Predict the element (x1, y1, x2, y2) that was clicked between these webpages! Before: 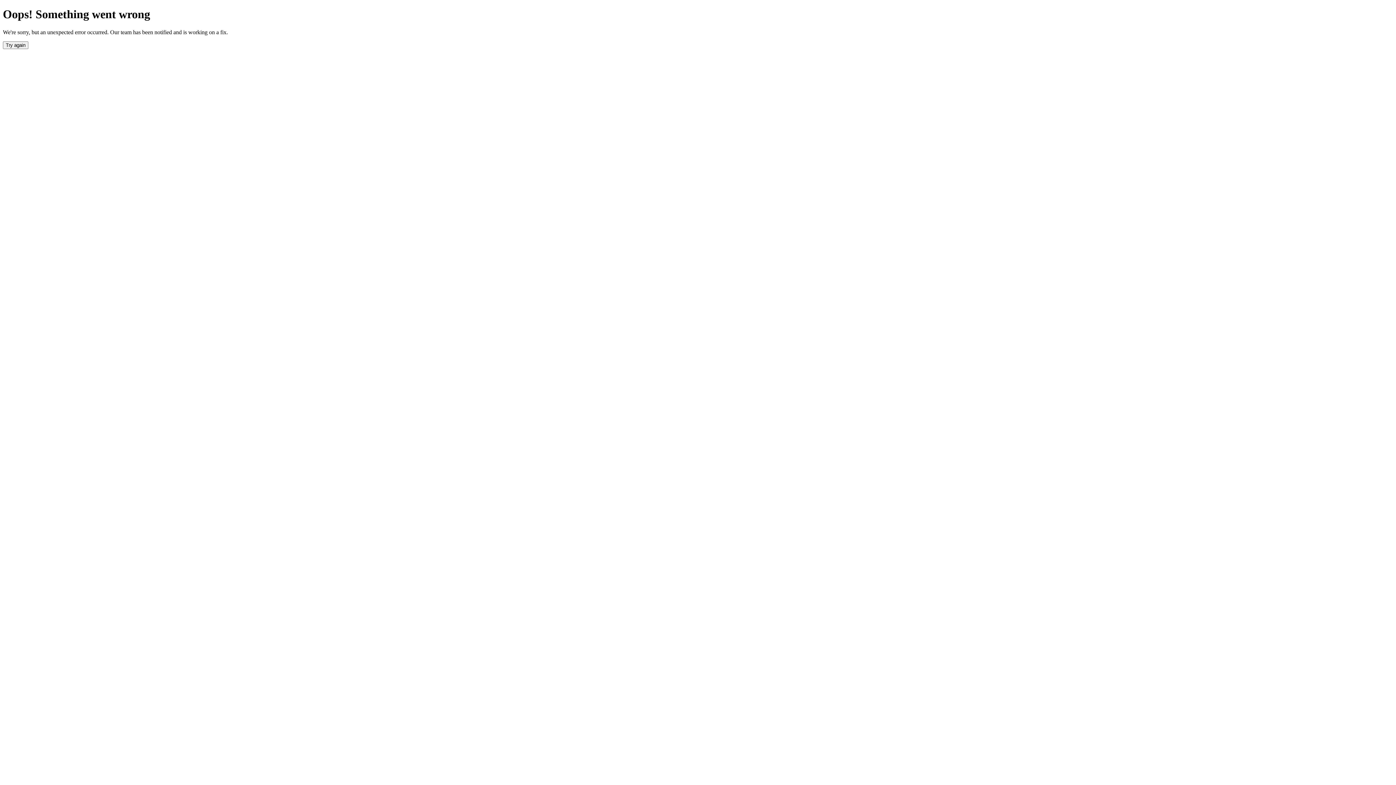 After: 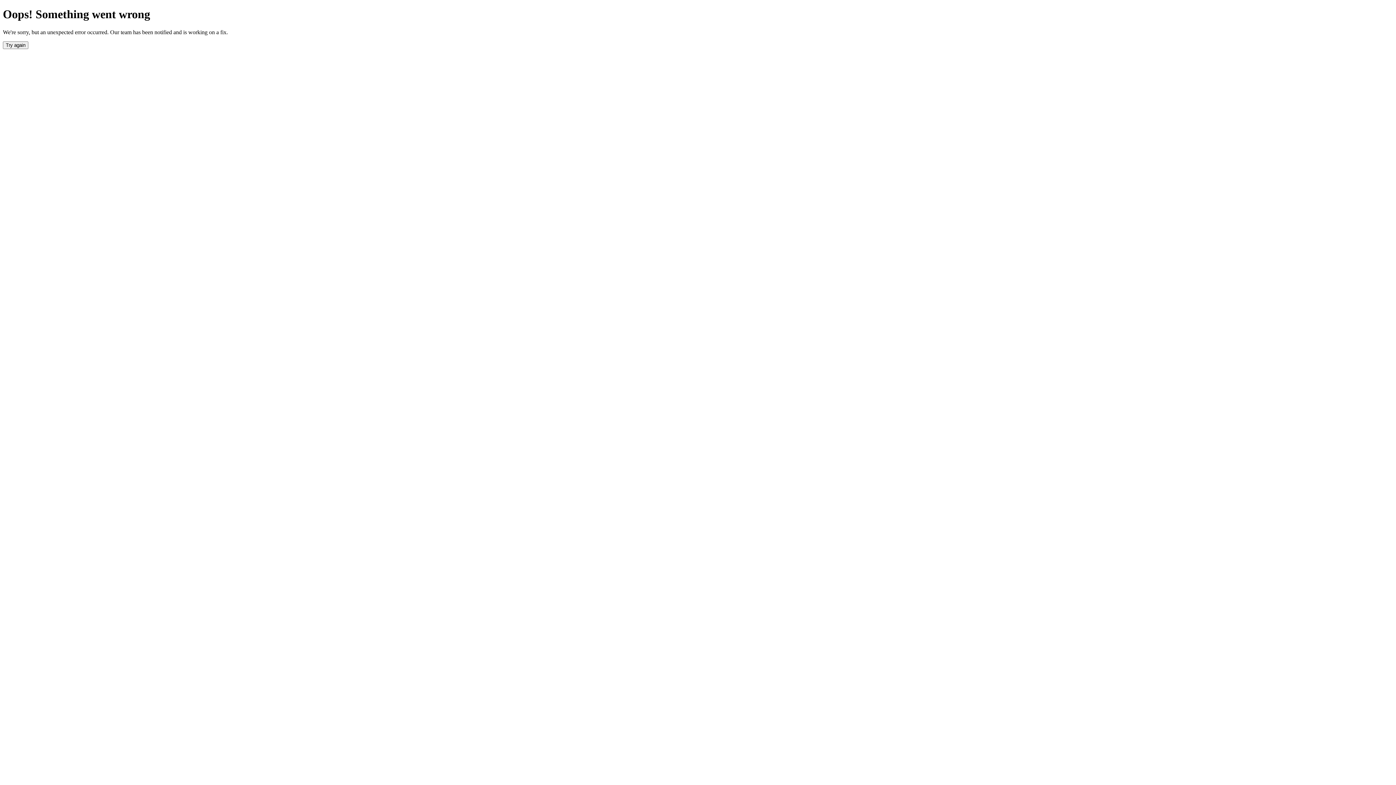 Action: bbox: (2, 41, 28, 49) label: Try again